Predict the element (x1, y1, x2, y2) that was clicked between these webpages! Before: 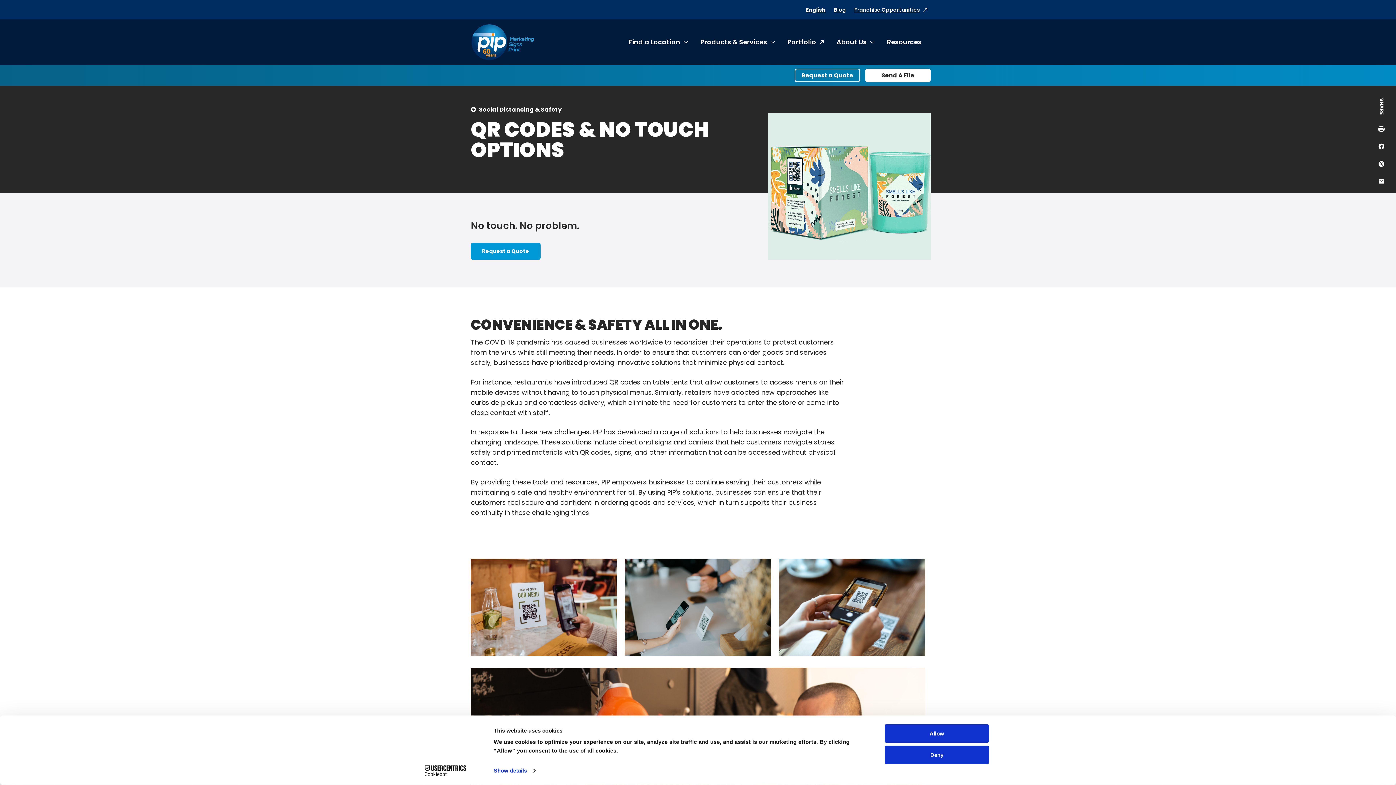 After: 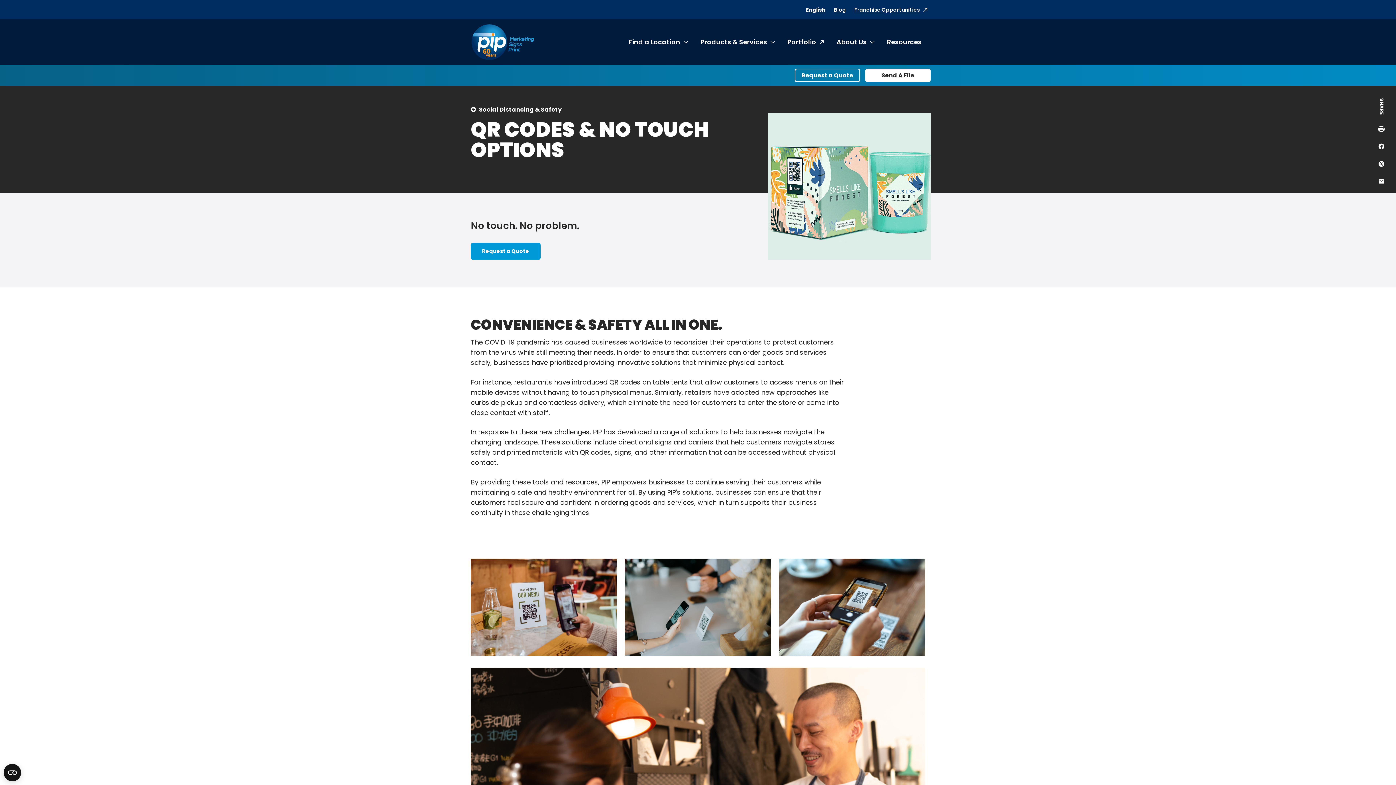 Action: bbox: (885, 745, 989, 764) label: Deny